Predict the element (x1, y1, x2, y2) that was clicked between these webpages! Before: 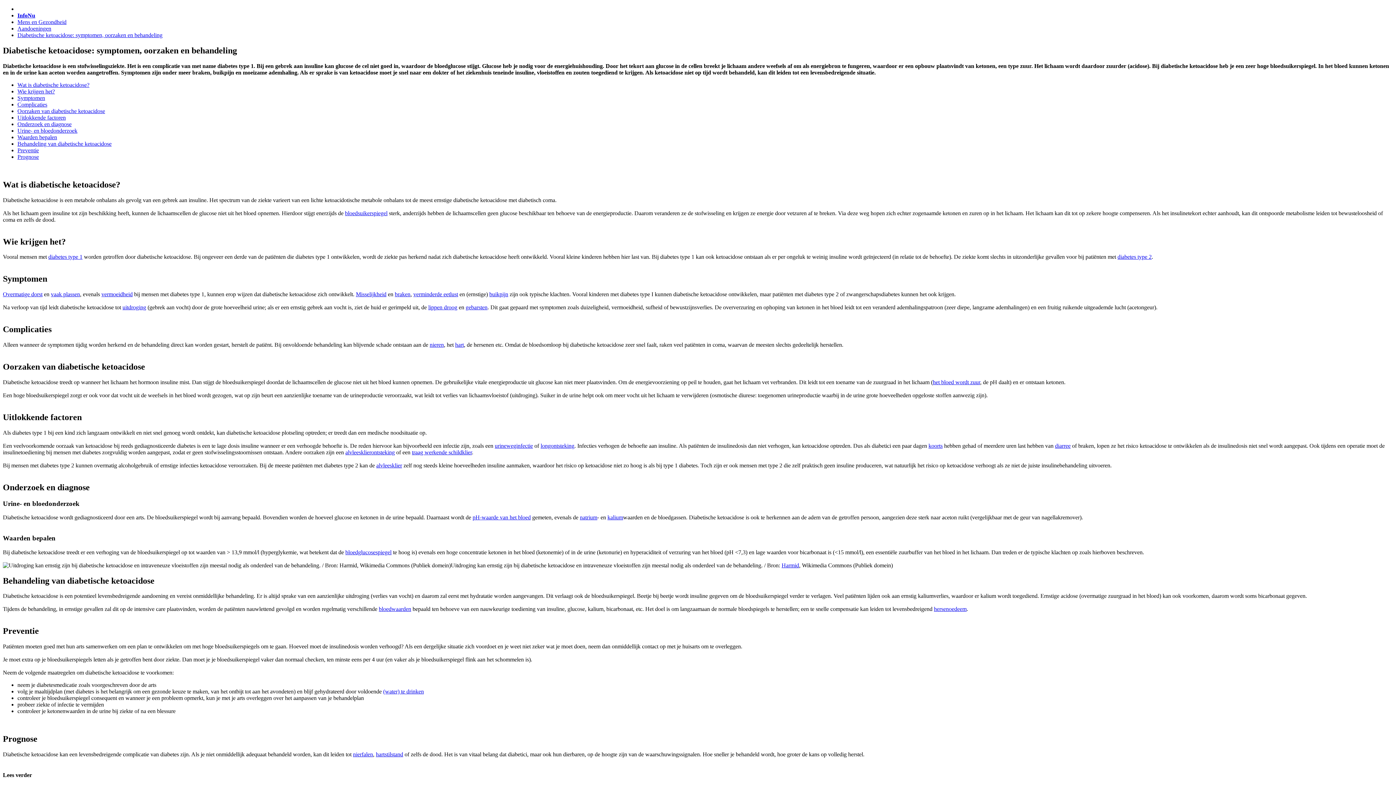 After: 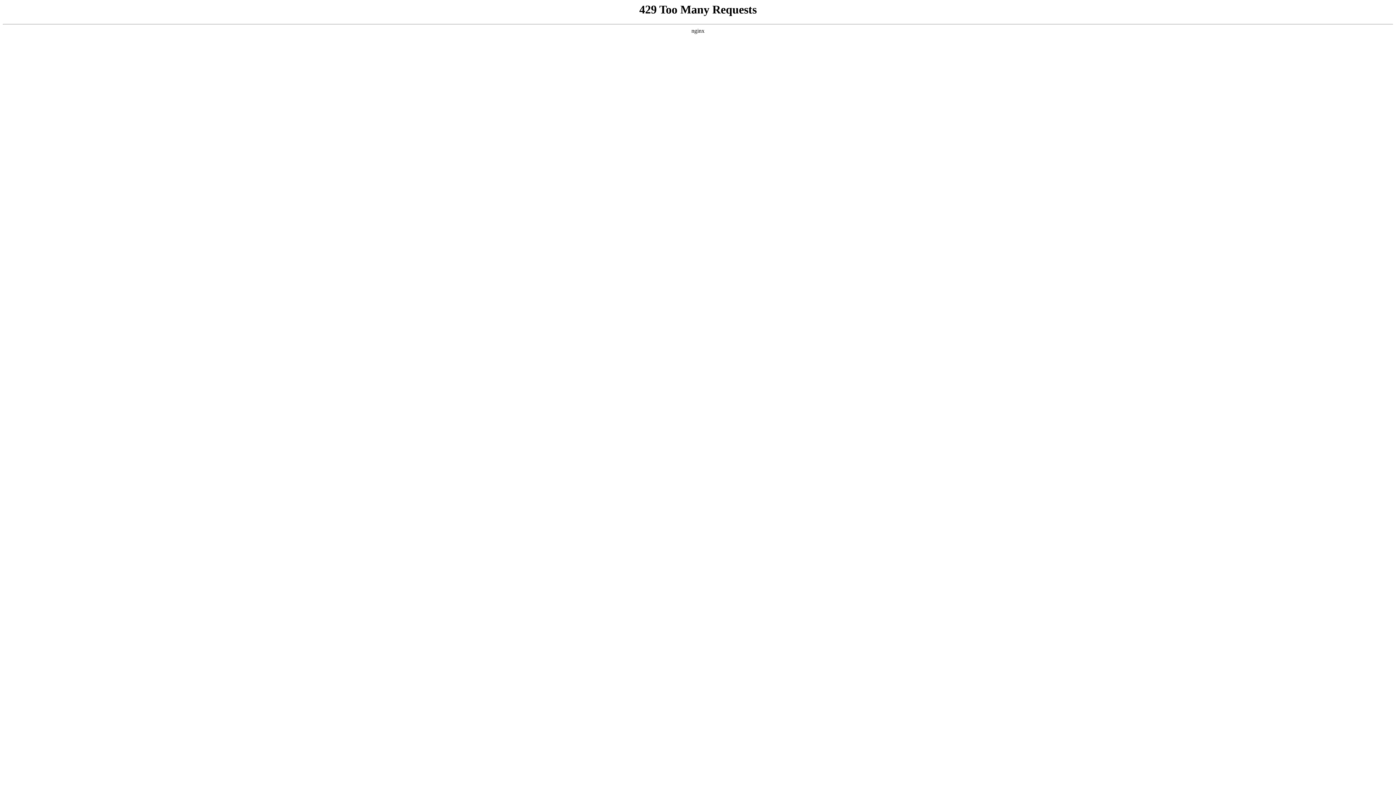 Action: label: braken bbox: (394, 291, 410, 297)